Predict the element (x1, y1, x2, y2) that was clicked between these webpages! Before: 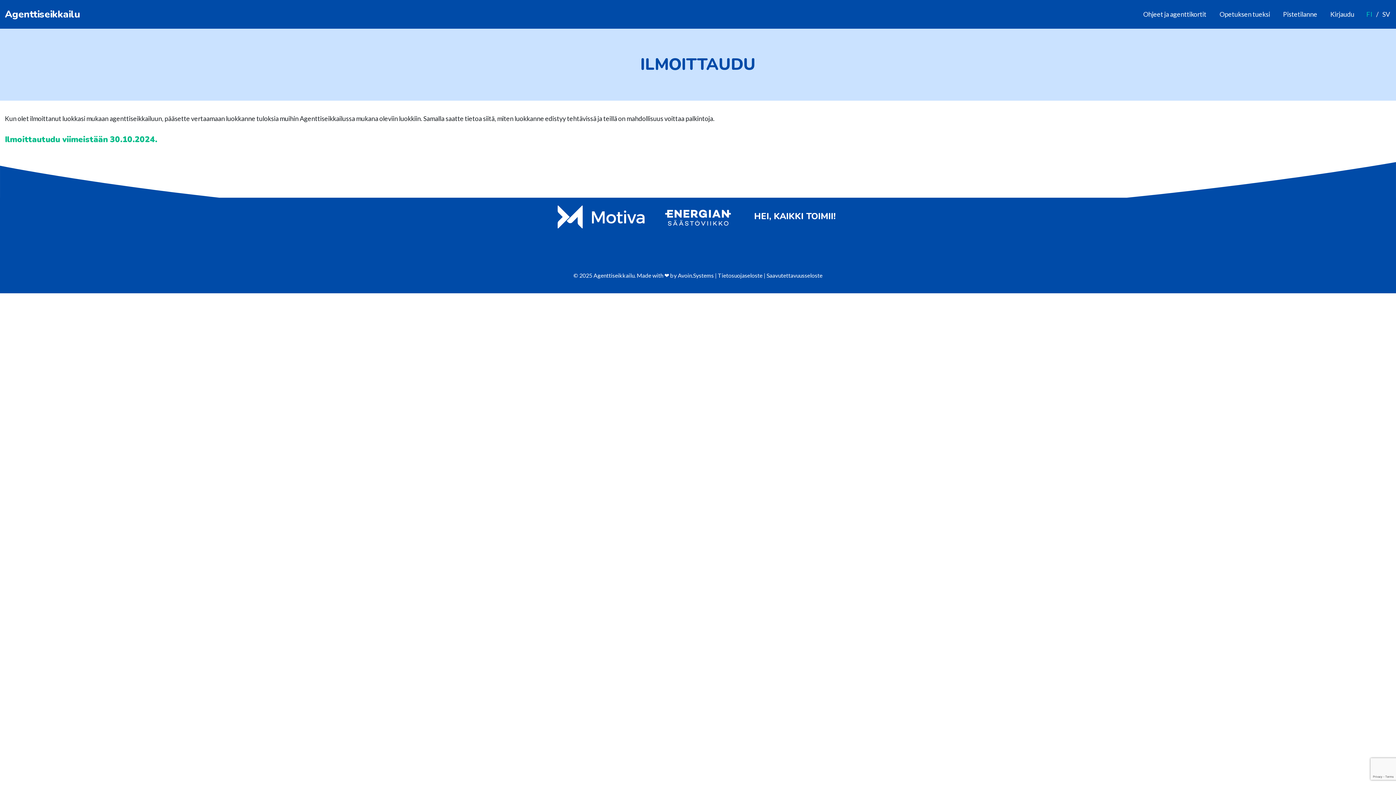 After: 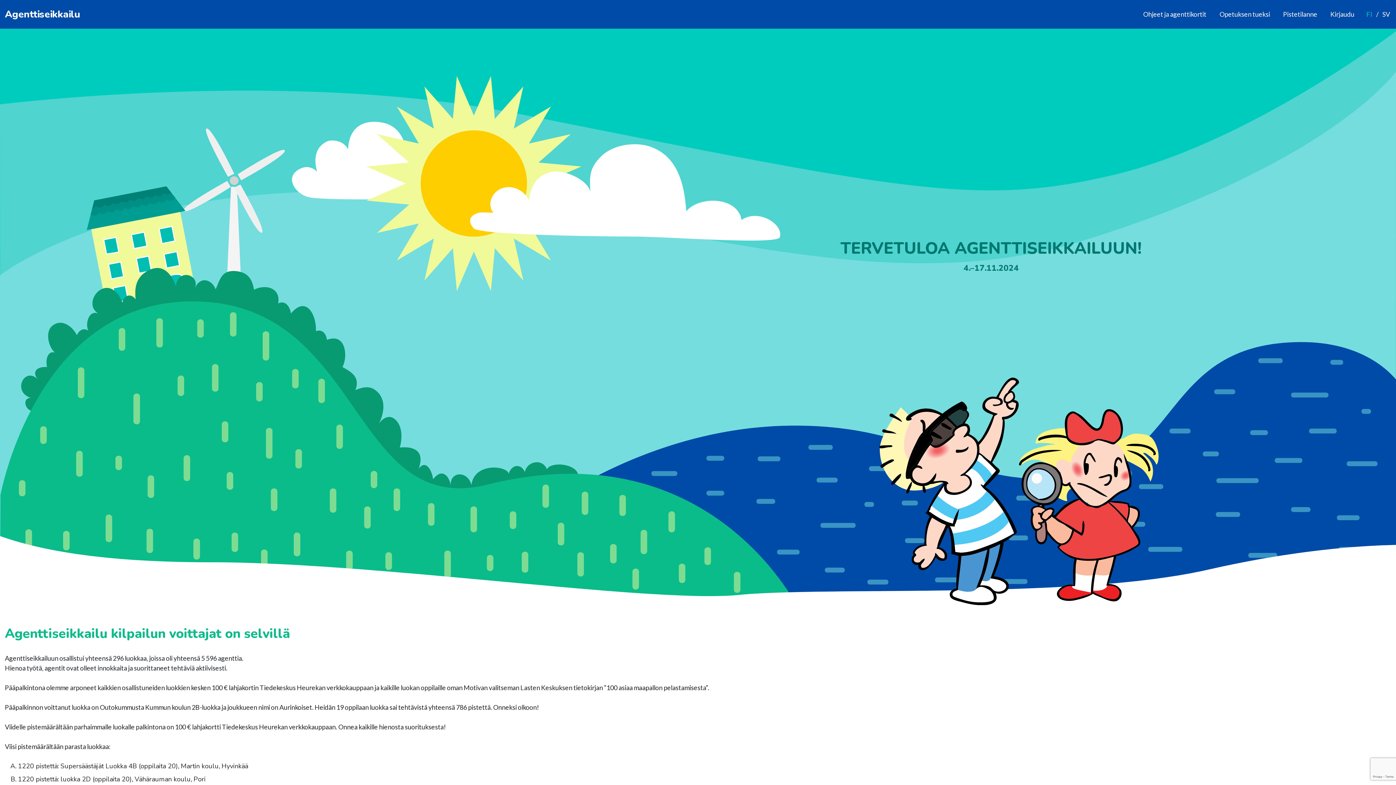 Action: label: Agenttiseikkailu bbox: (4, 3, 80, 25)